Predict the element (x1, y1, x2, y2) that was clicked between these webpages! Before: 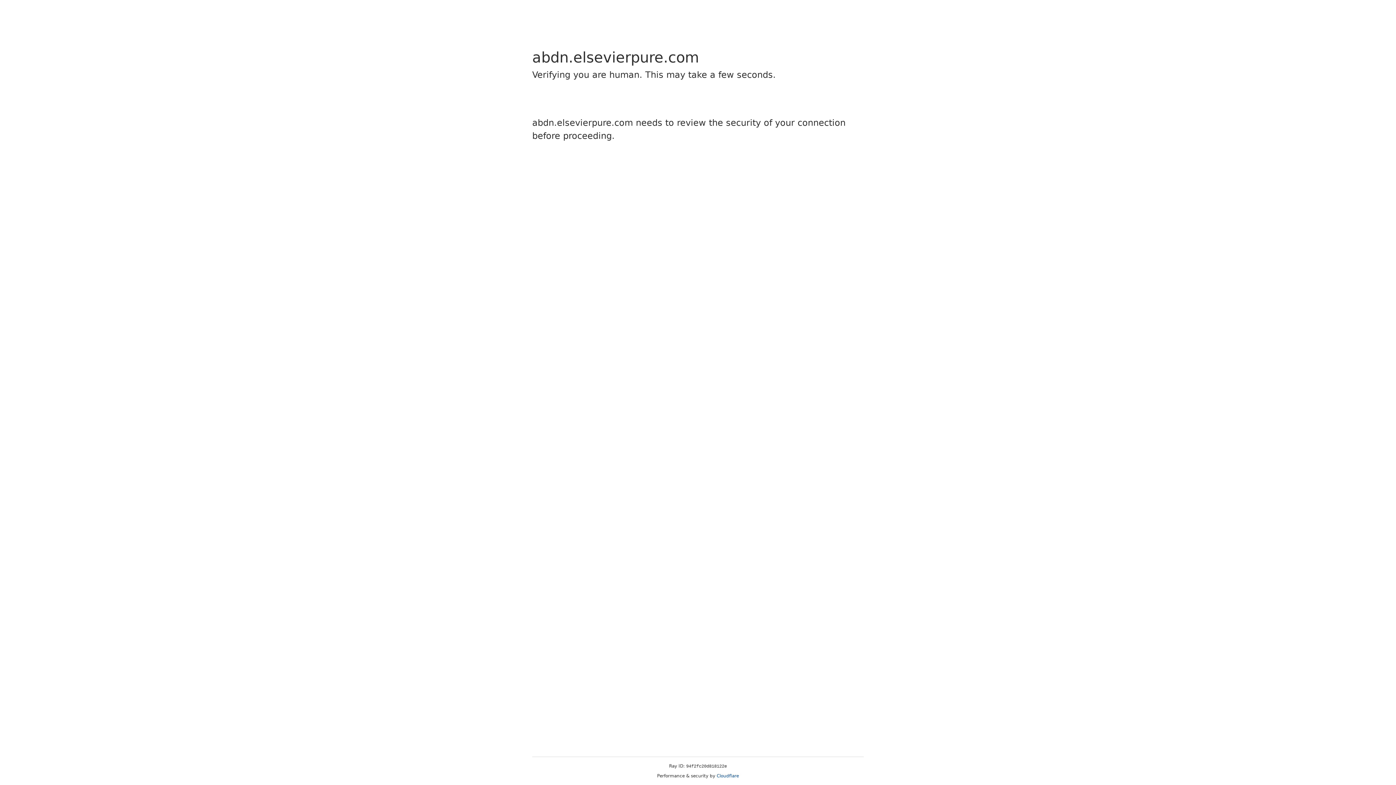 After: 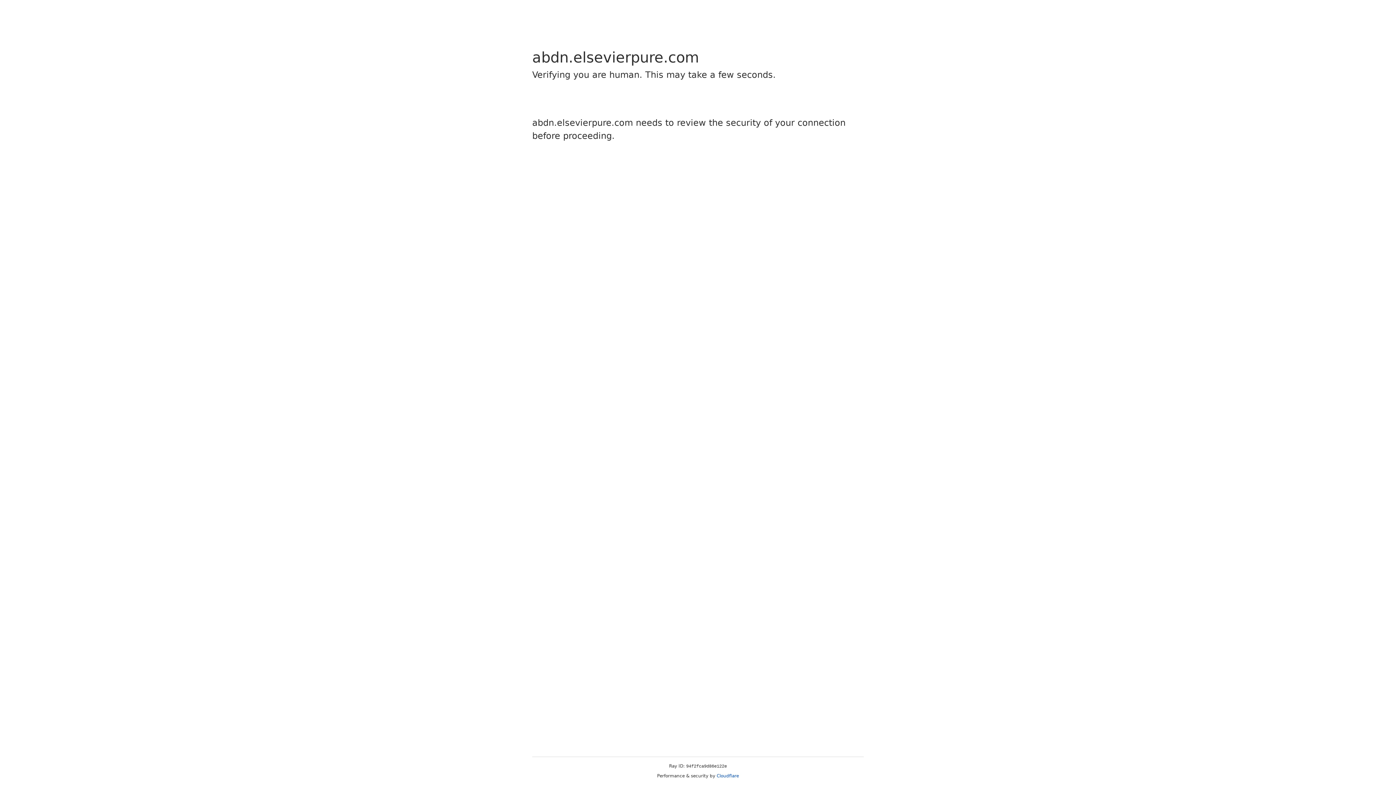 Action: bbox: (716, 773, 739, 778) label: Cloudflare